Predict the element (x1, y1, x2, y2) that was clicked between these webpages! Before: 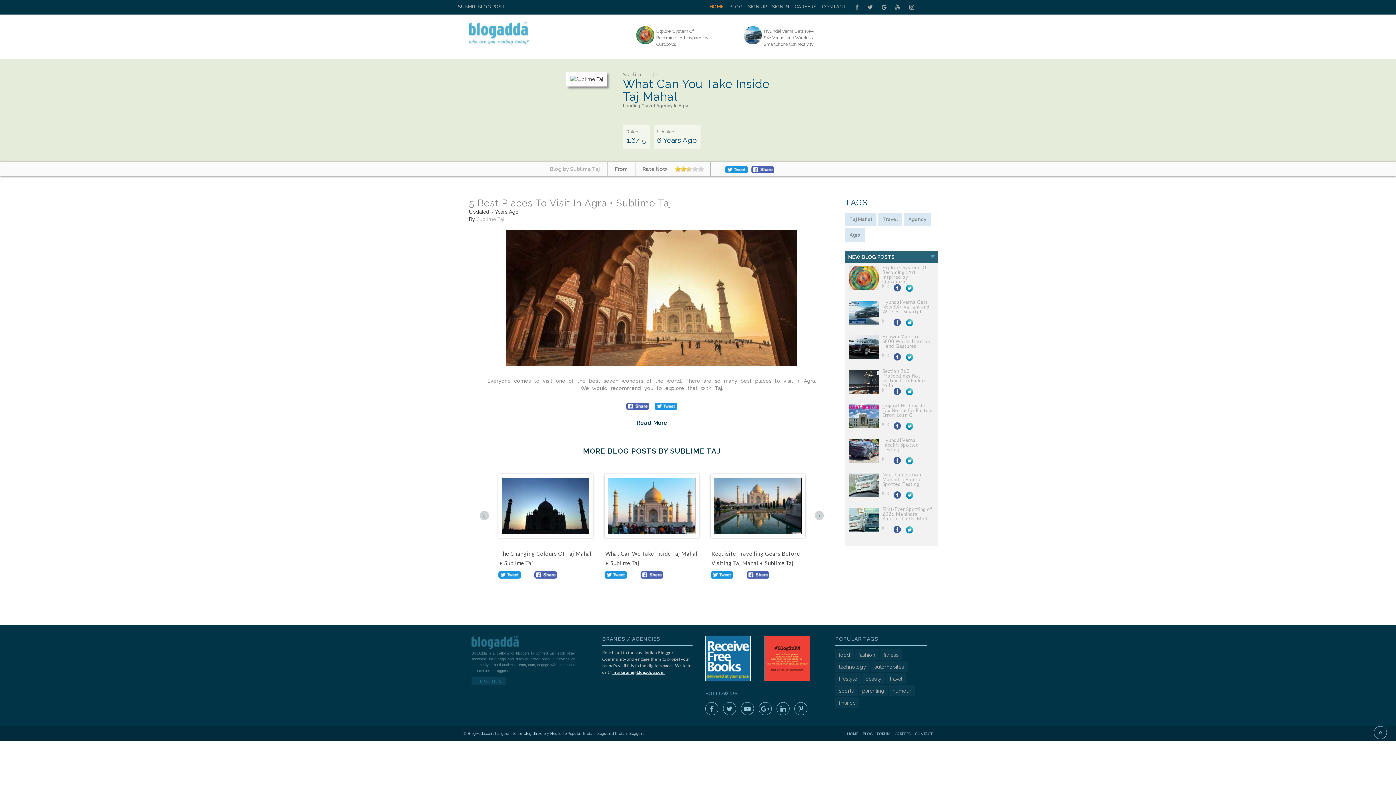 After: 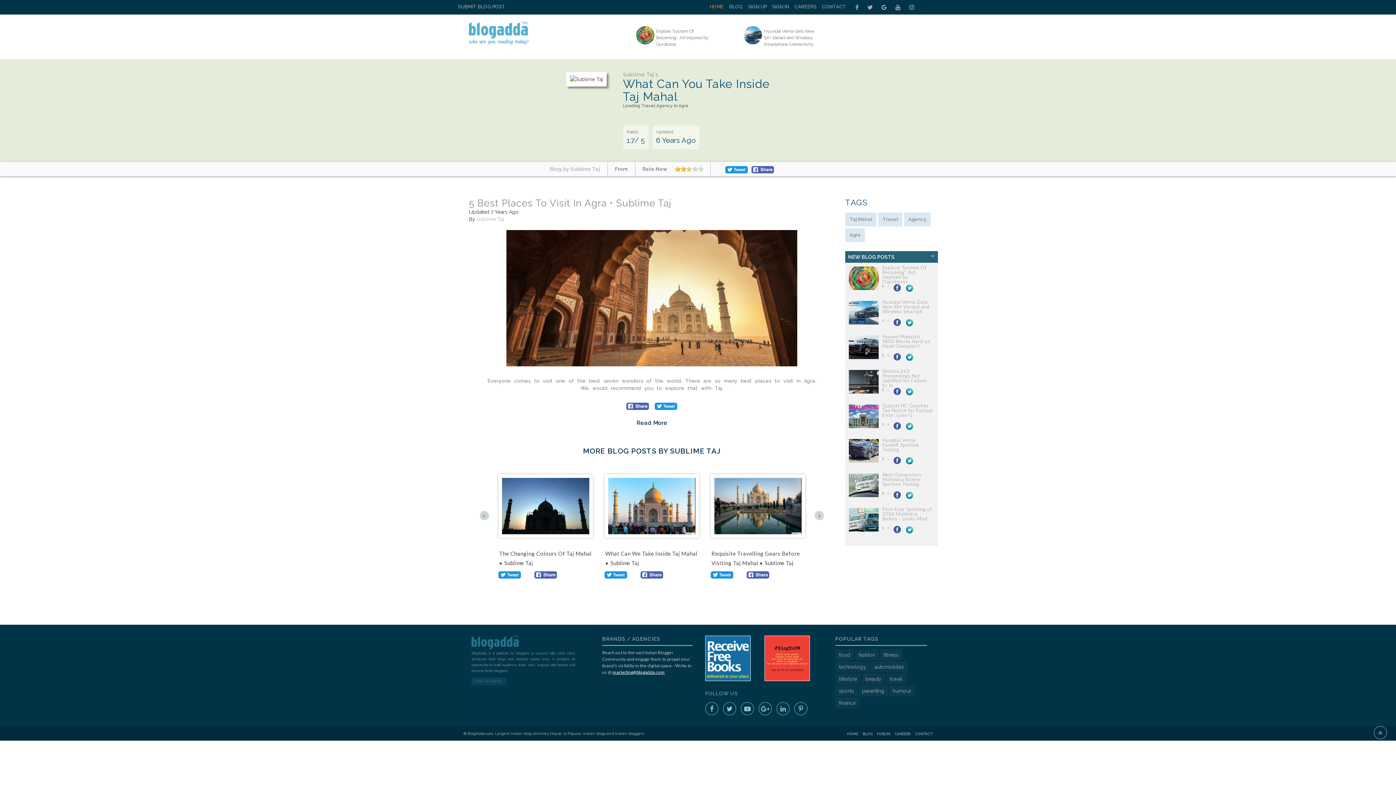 Action: label: 3 bbox: (686, 166, 692, 172)